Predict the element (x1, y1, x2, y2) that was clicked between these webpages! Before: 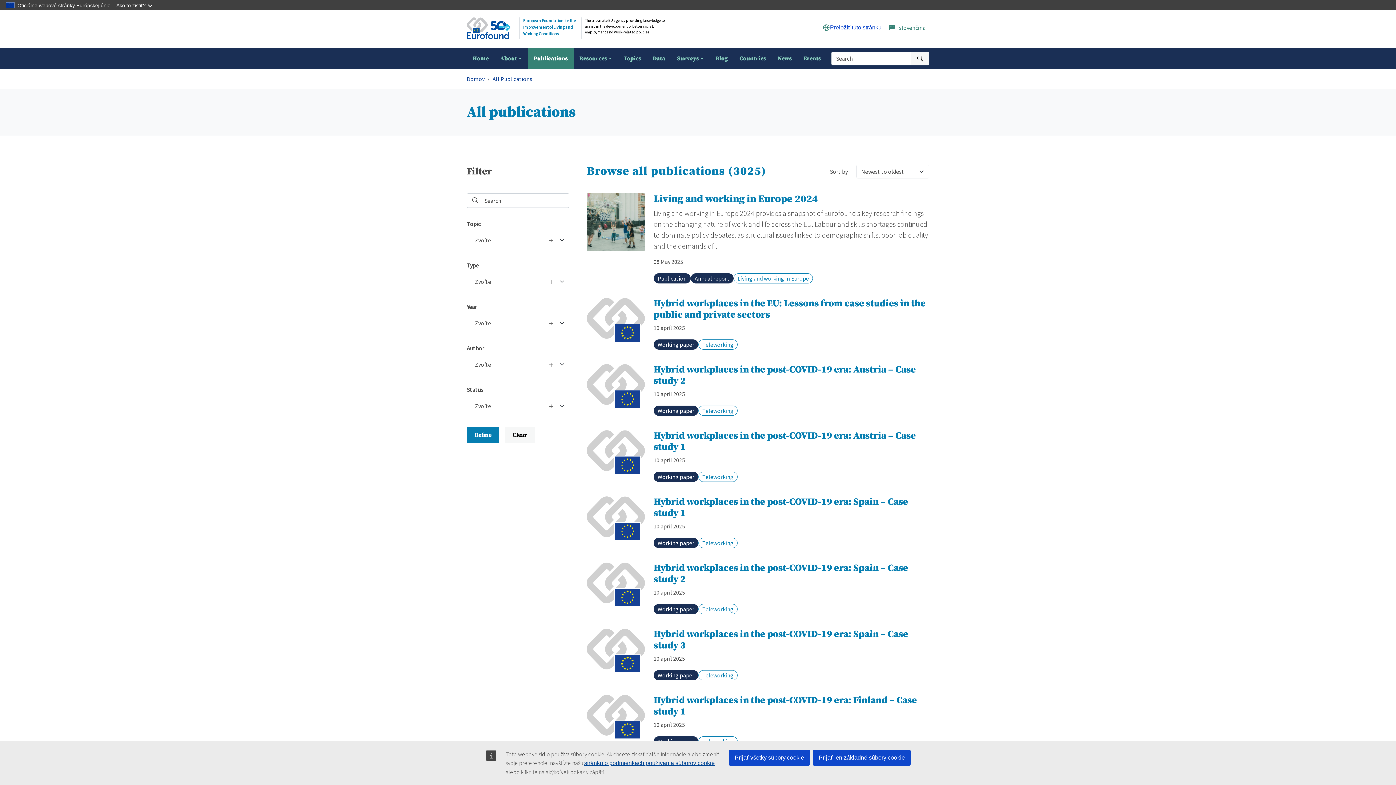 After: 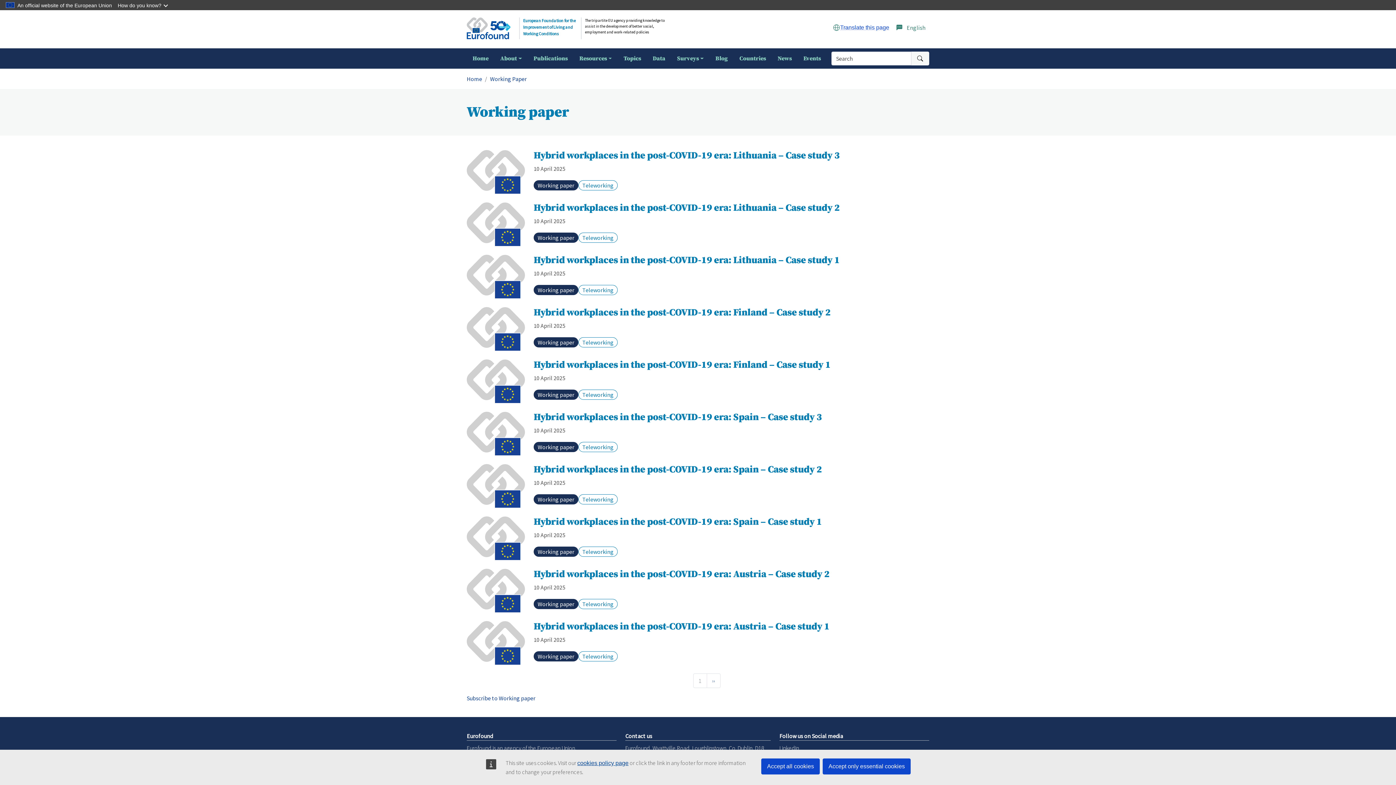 Action: label: Working paper bbox: (657, 672, 694, 678)